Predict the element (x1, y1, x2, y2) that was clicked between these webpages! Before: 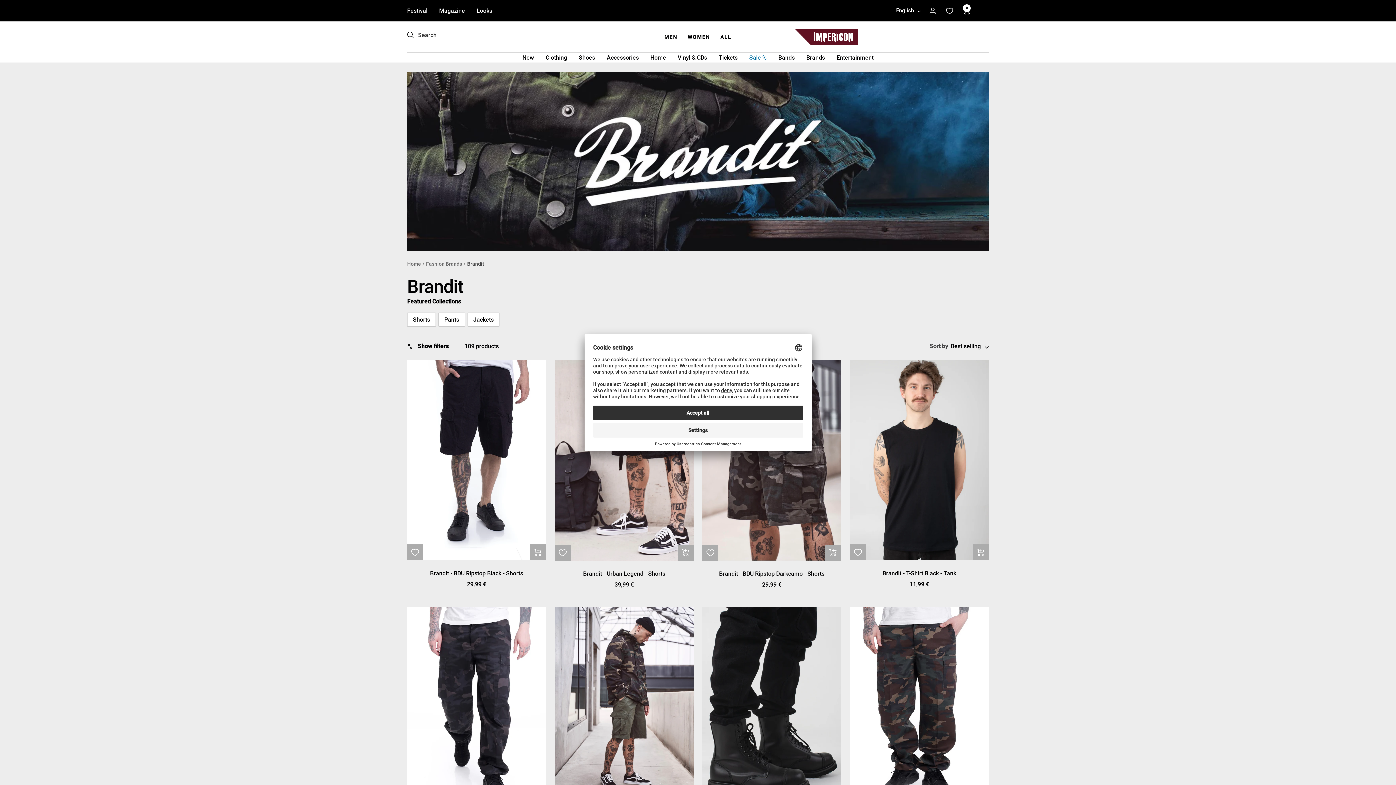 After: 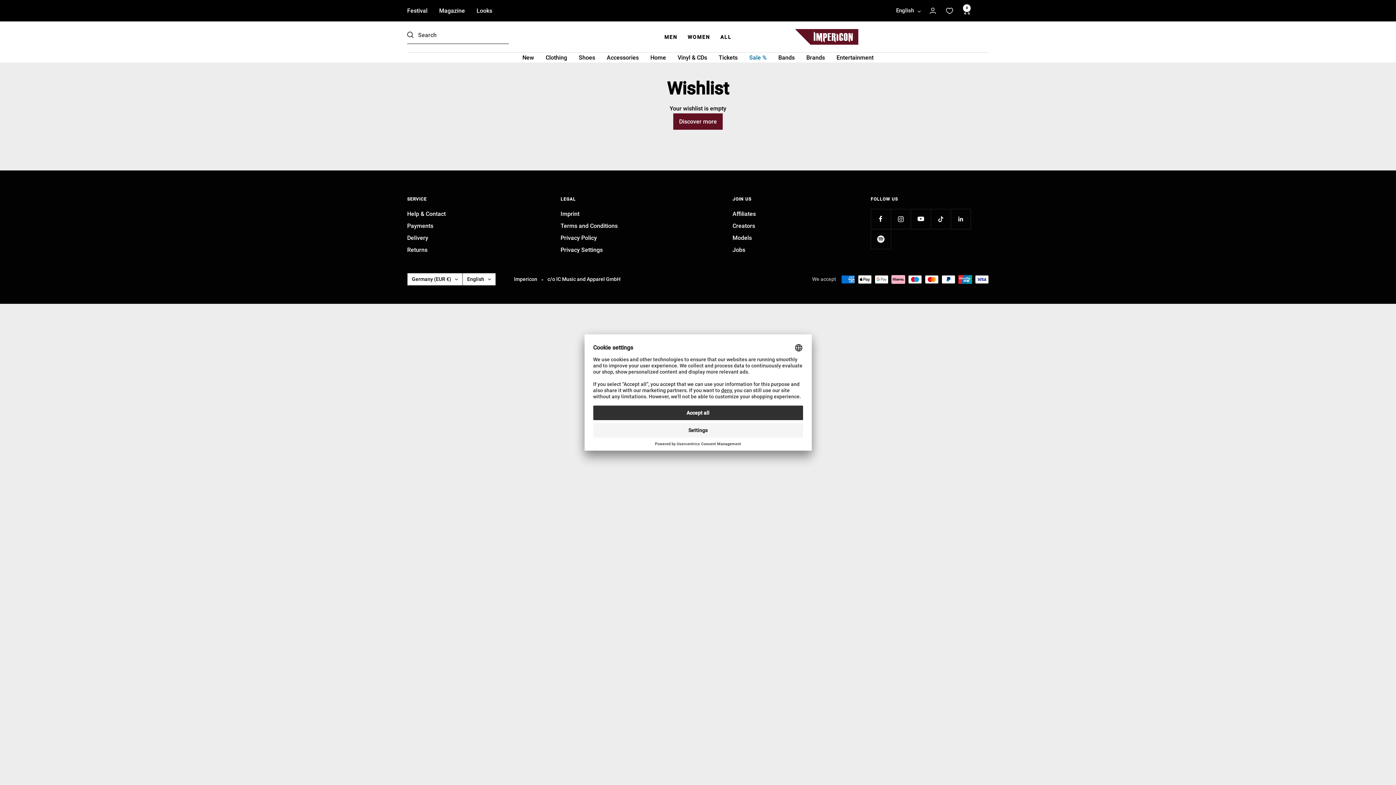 Action: bbox: (946, 7, 953, 14) label: 0